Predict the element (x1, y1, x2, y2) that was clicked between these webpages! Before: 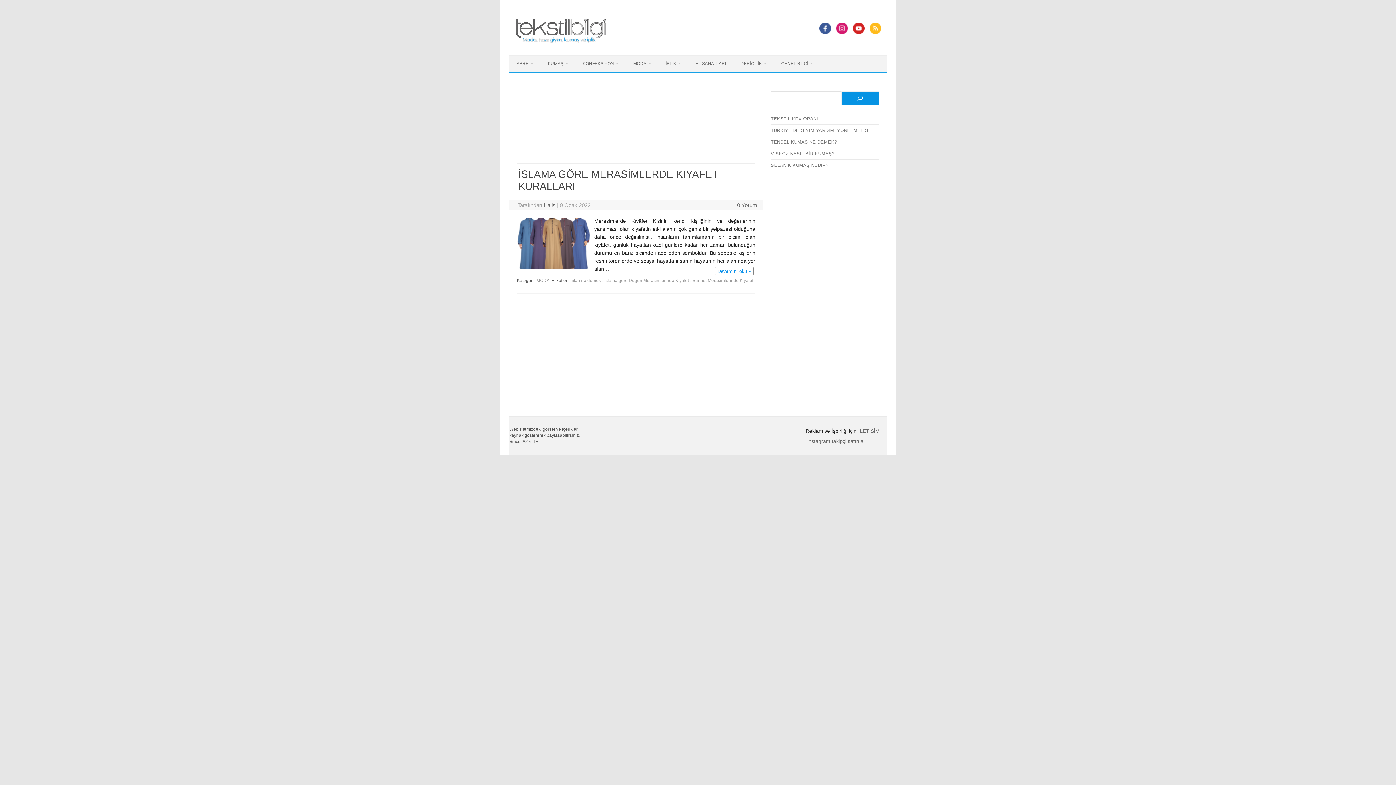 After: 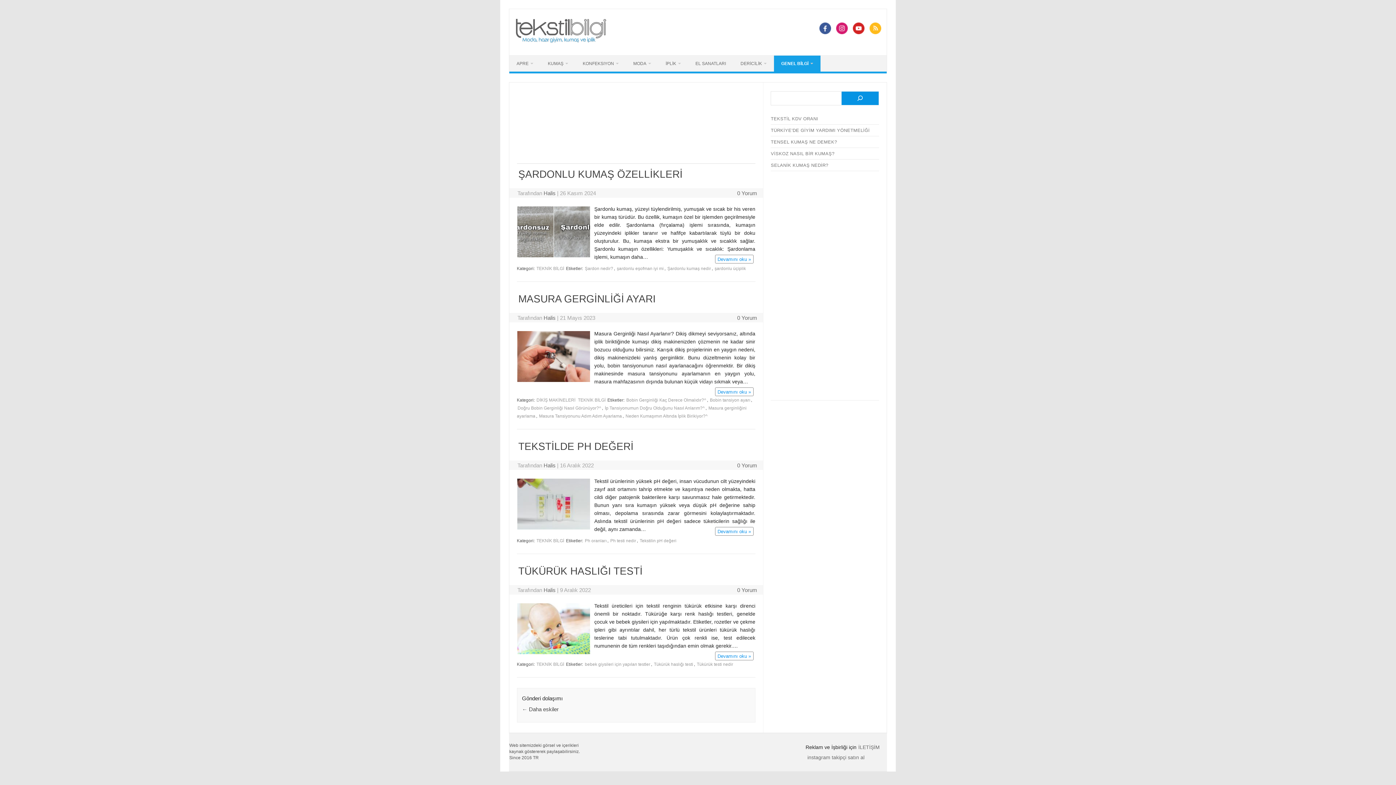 Action: label: GENEL BİLGİ bbox: (774, 55, 820, 71)